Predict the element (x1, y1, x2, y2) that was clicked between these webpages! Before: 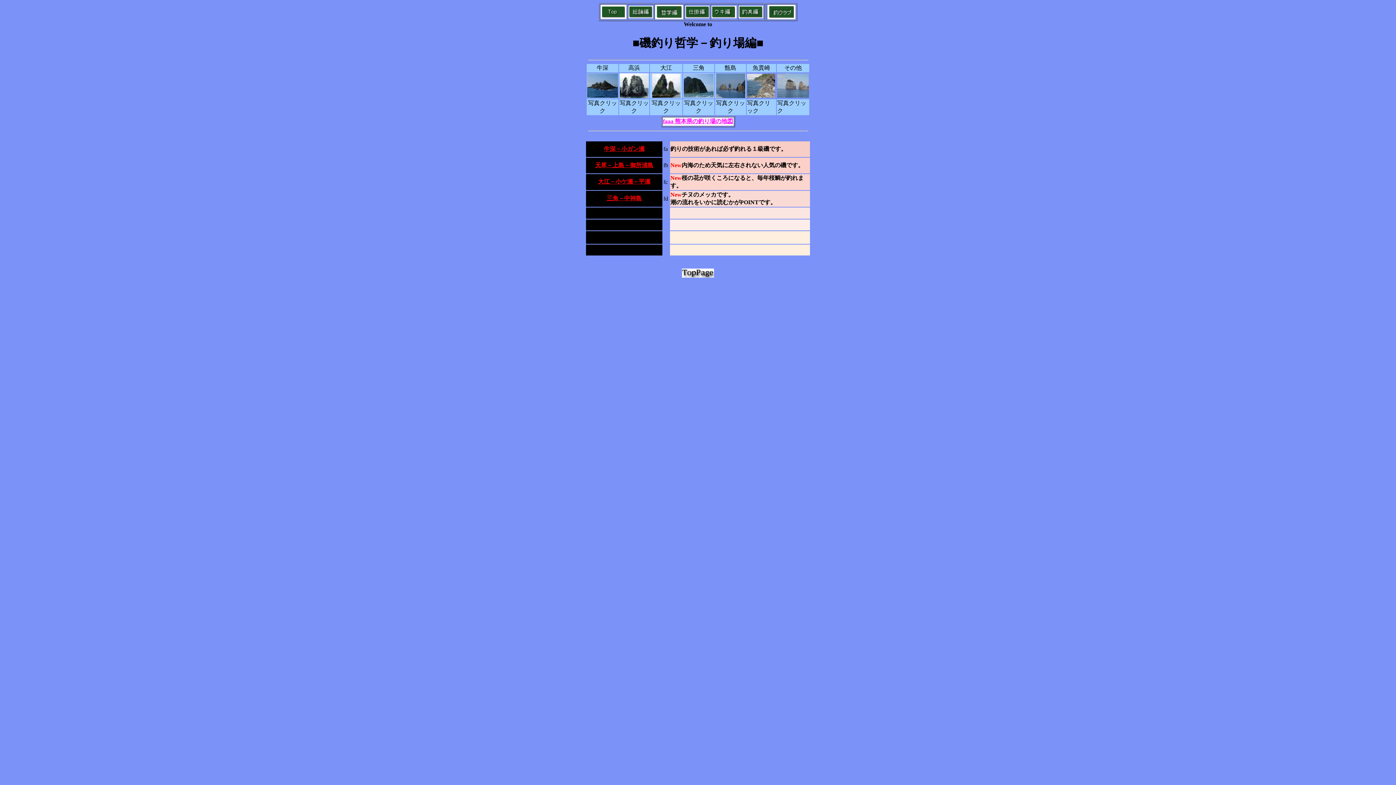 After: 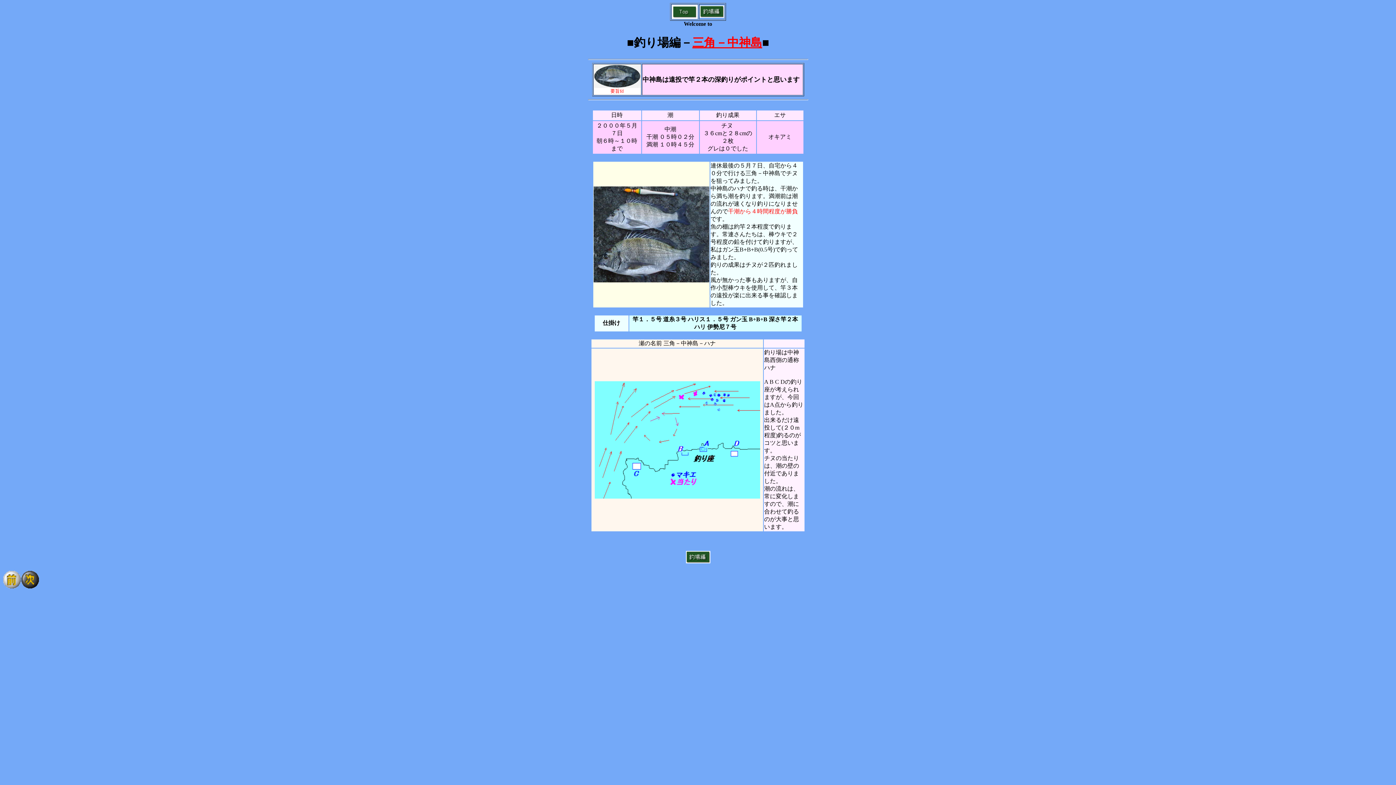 Action: bbox: (606, 195, 641, 201) label: 三角－中神島